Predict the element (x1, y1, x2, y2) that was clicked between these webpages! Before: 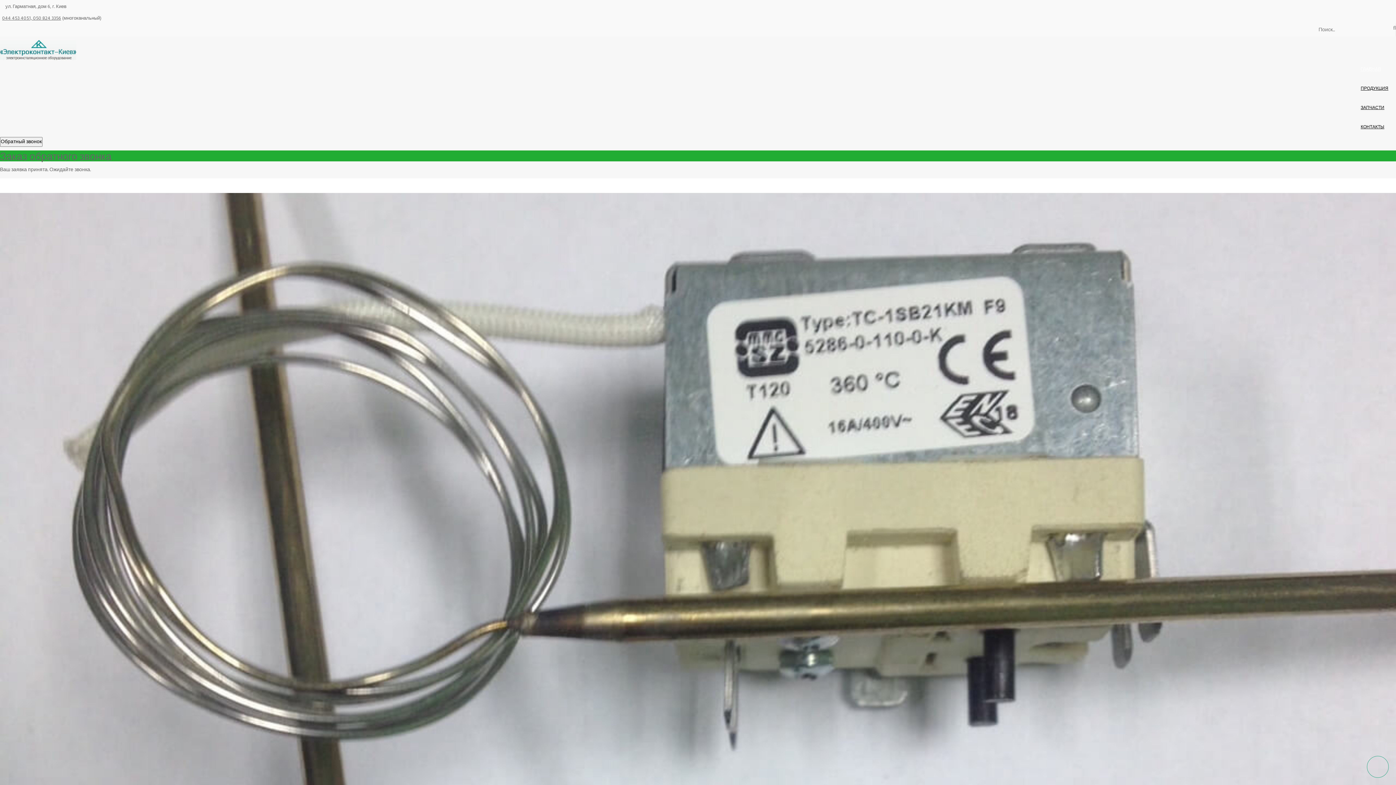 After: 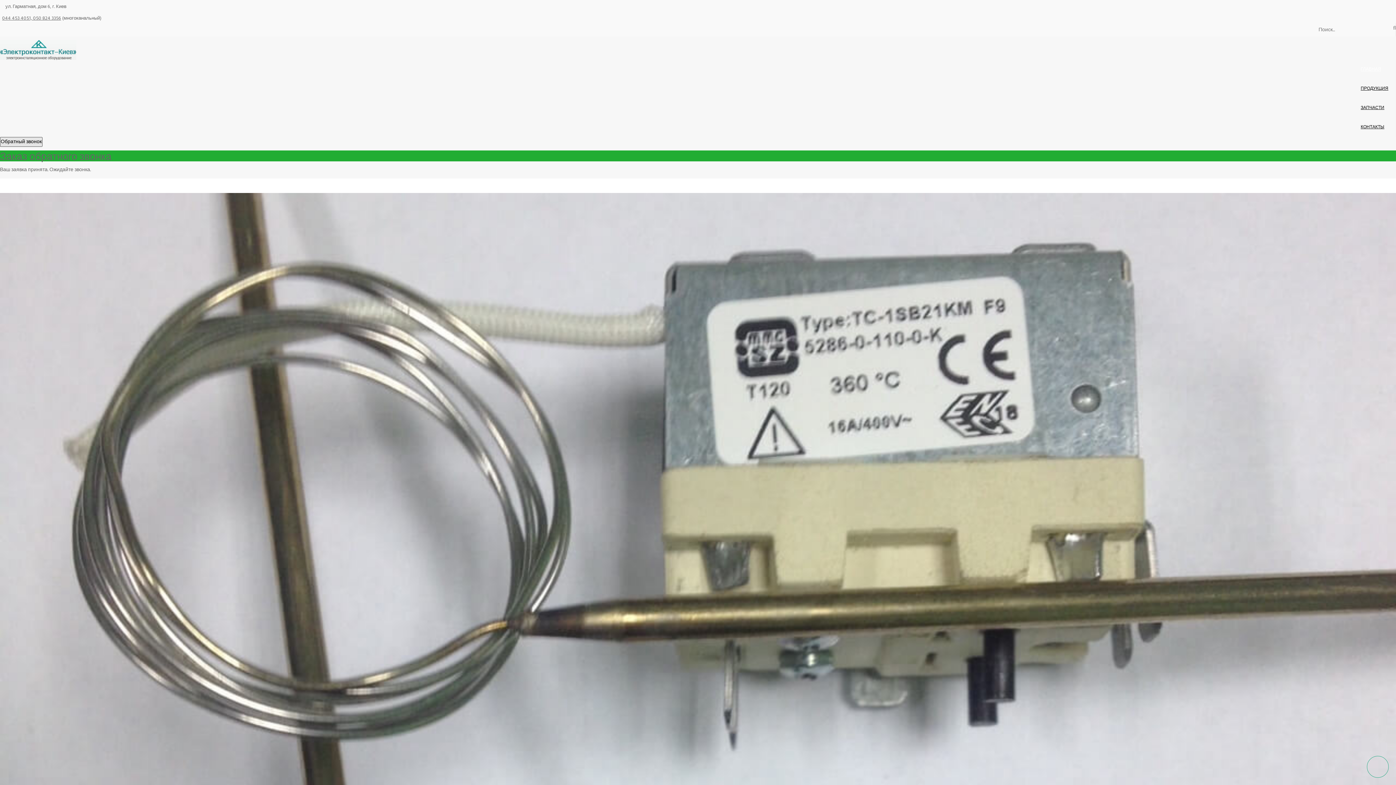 Action: bbox: (0, 137, 42, 146) label: Обратный звонок